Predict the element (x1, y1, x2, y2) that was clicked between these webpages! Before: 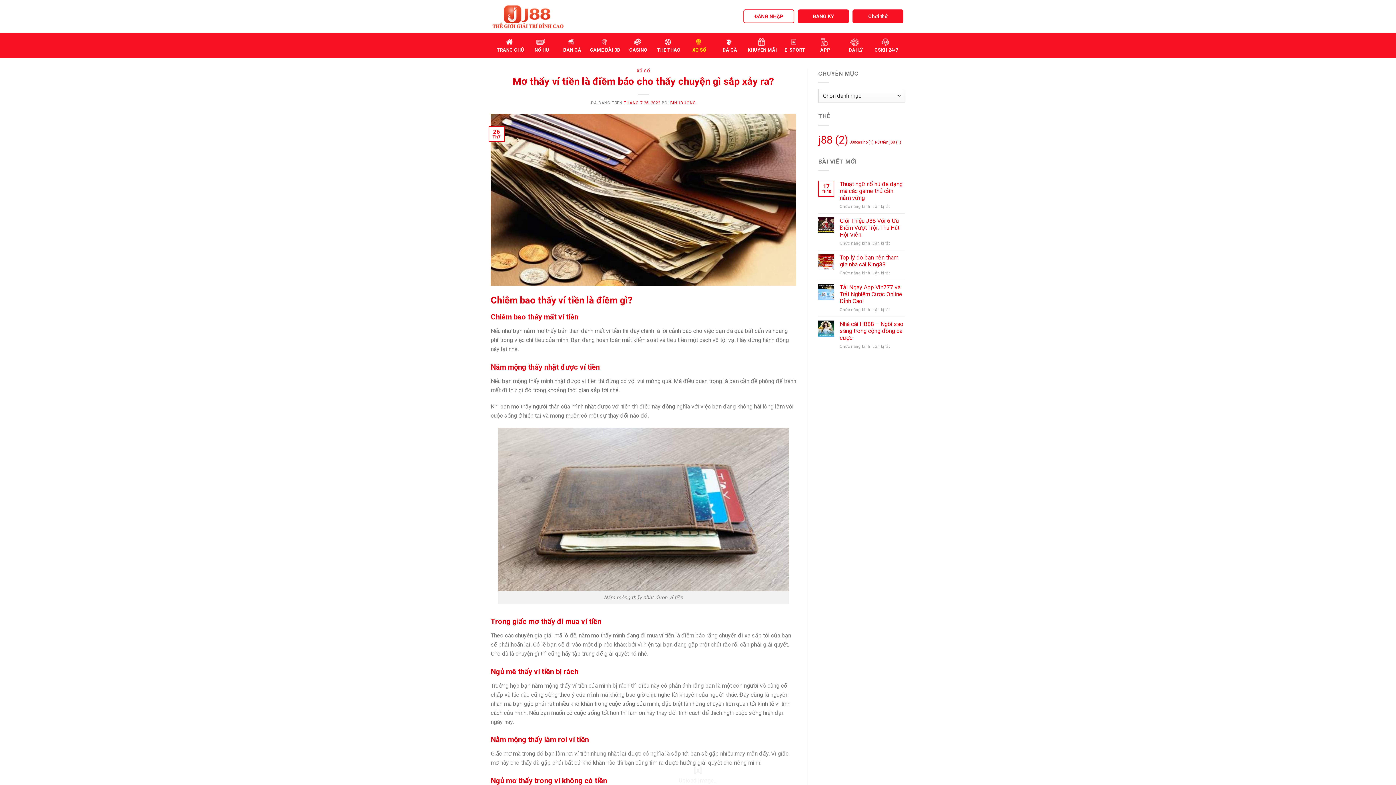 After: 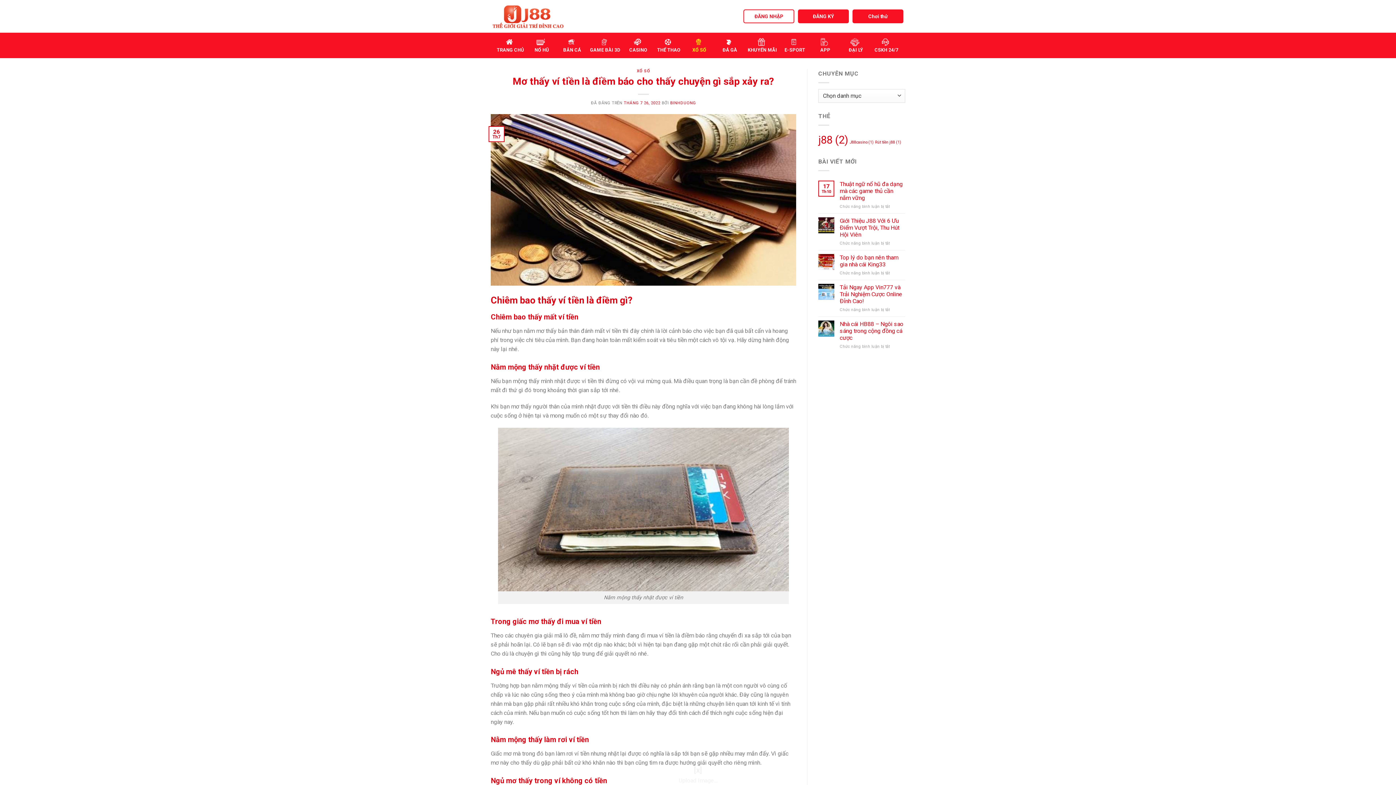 Action: bbox: (490, 196, 796, 202)